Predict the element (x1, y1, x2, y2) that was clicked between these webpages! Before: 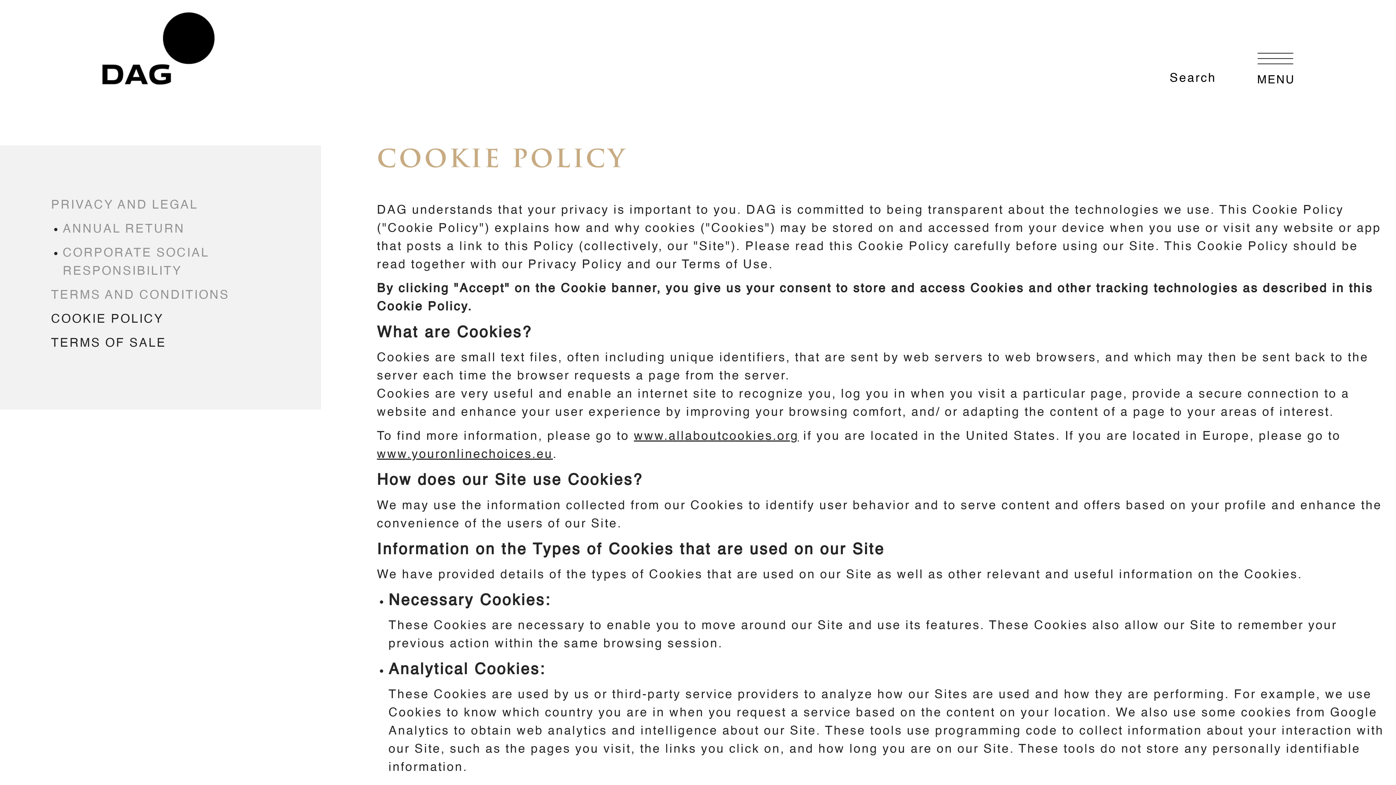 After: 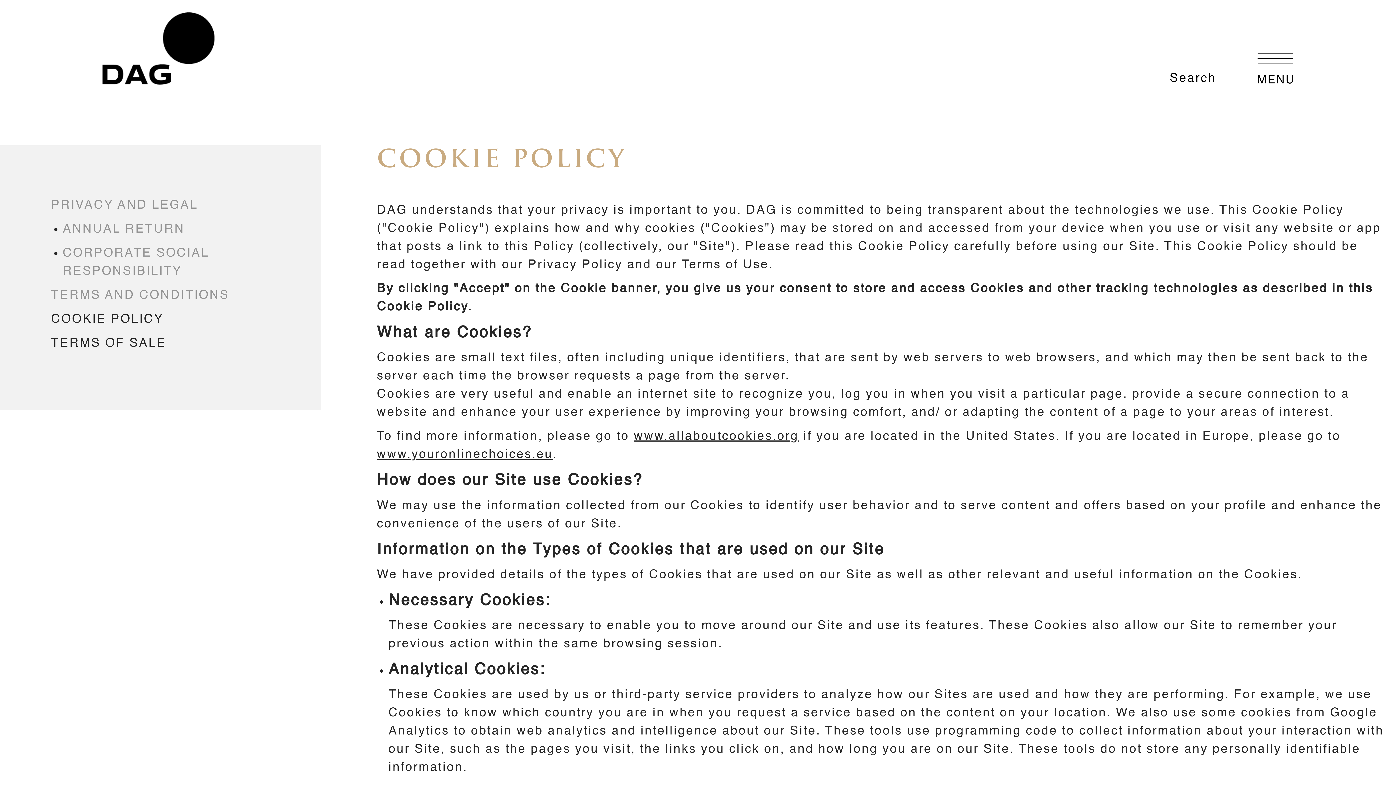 Action: label: COOKIE POLICY bbox: (51, 313, 163, 325)